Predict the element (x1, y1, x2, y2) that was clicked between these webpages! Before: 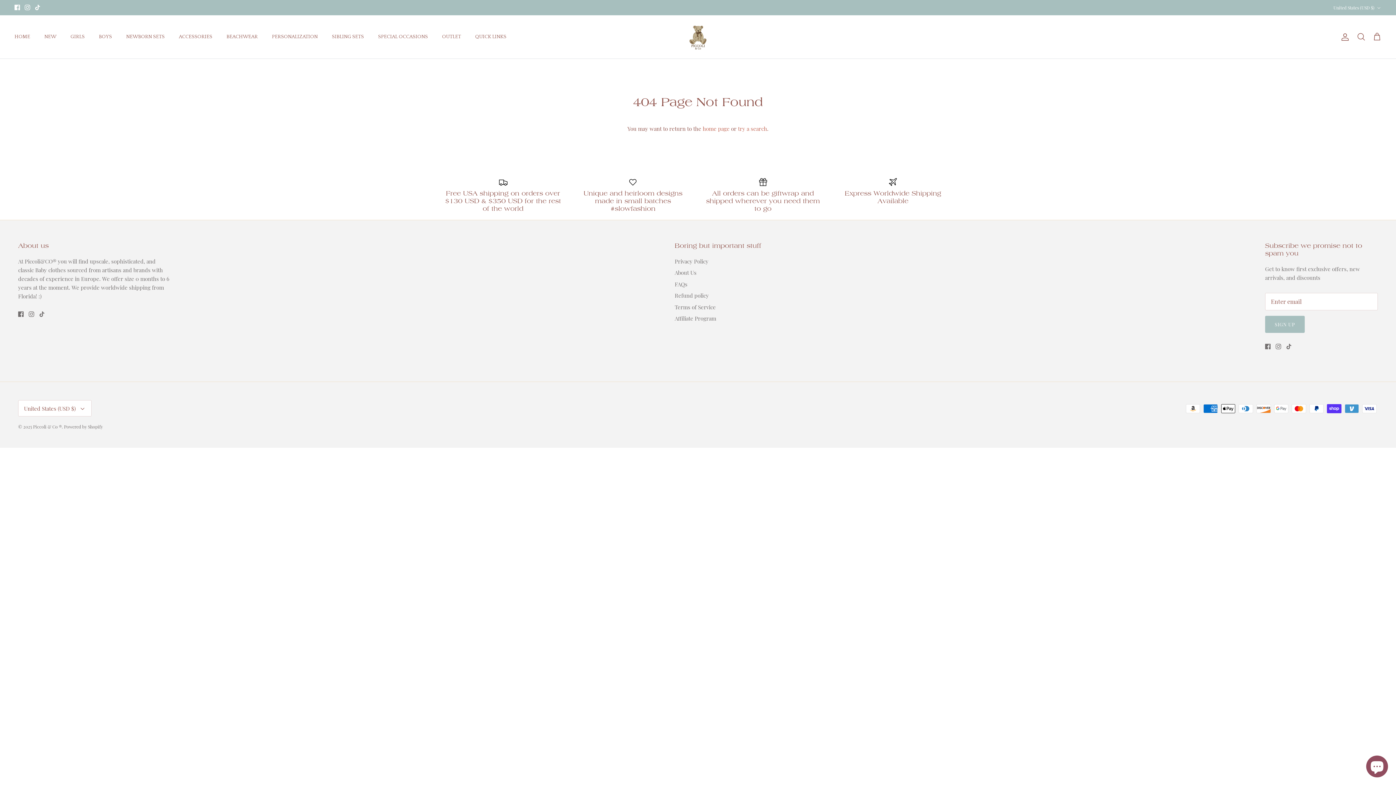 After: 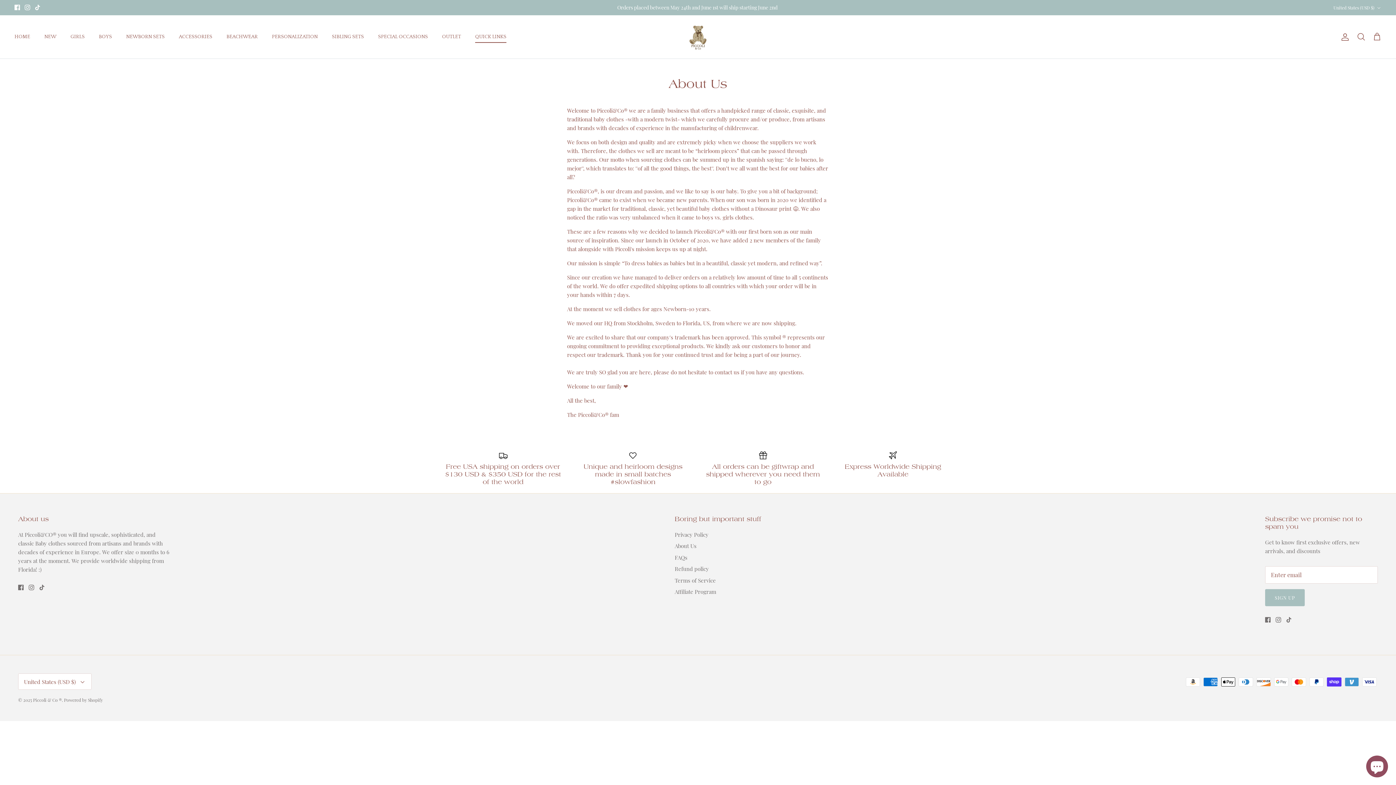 Action: bbox: (468, 25, 513, 48) label: QUICK LINKS